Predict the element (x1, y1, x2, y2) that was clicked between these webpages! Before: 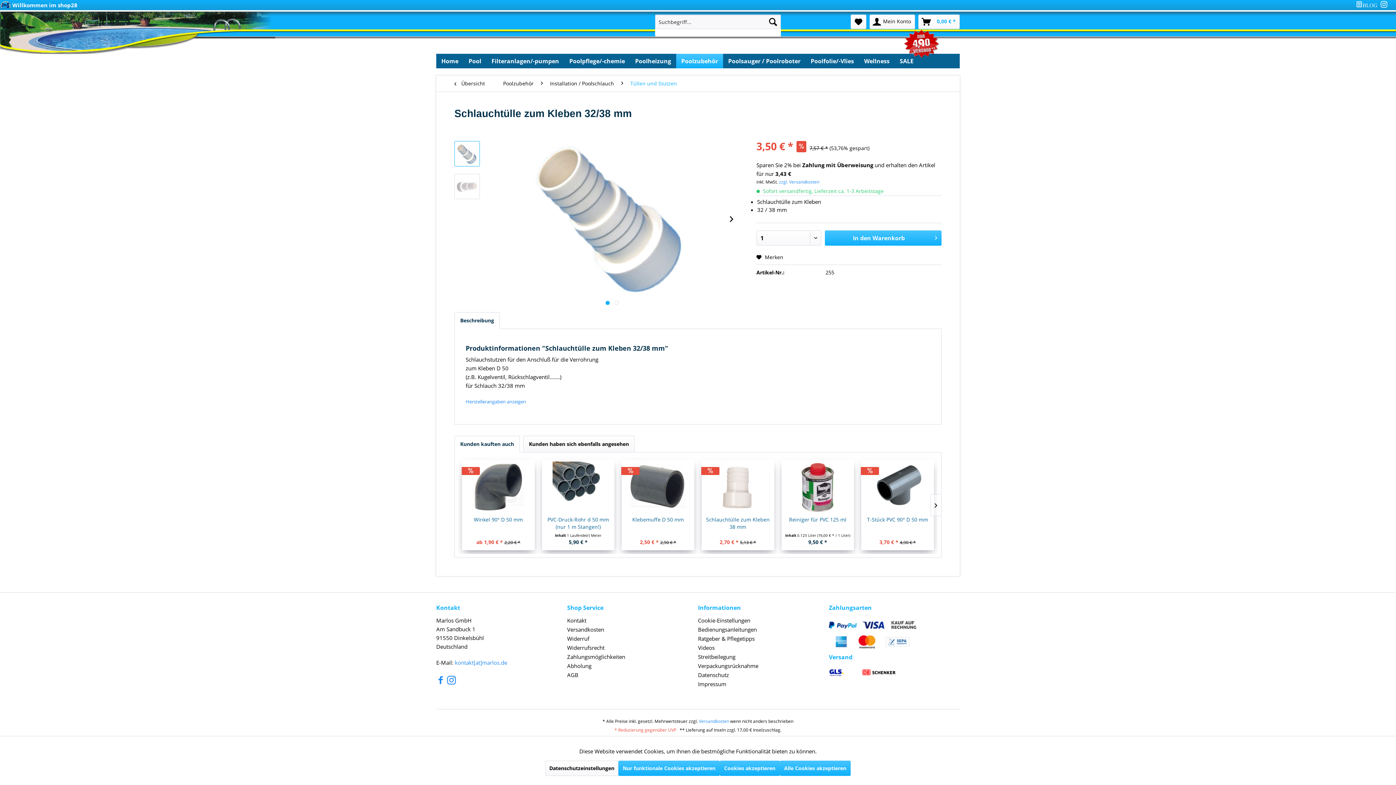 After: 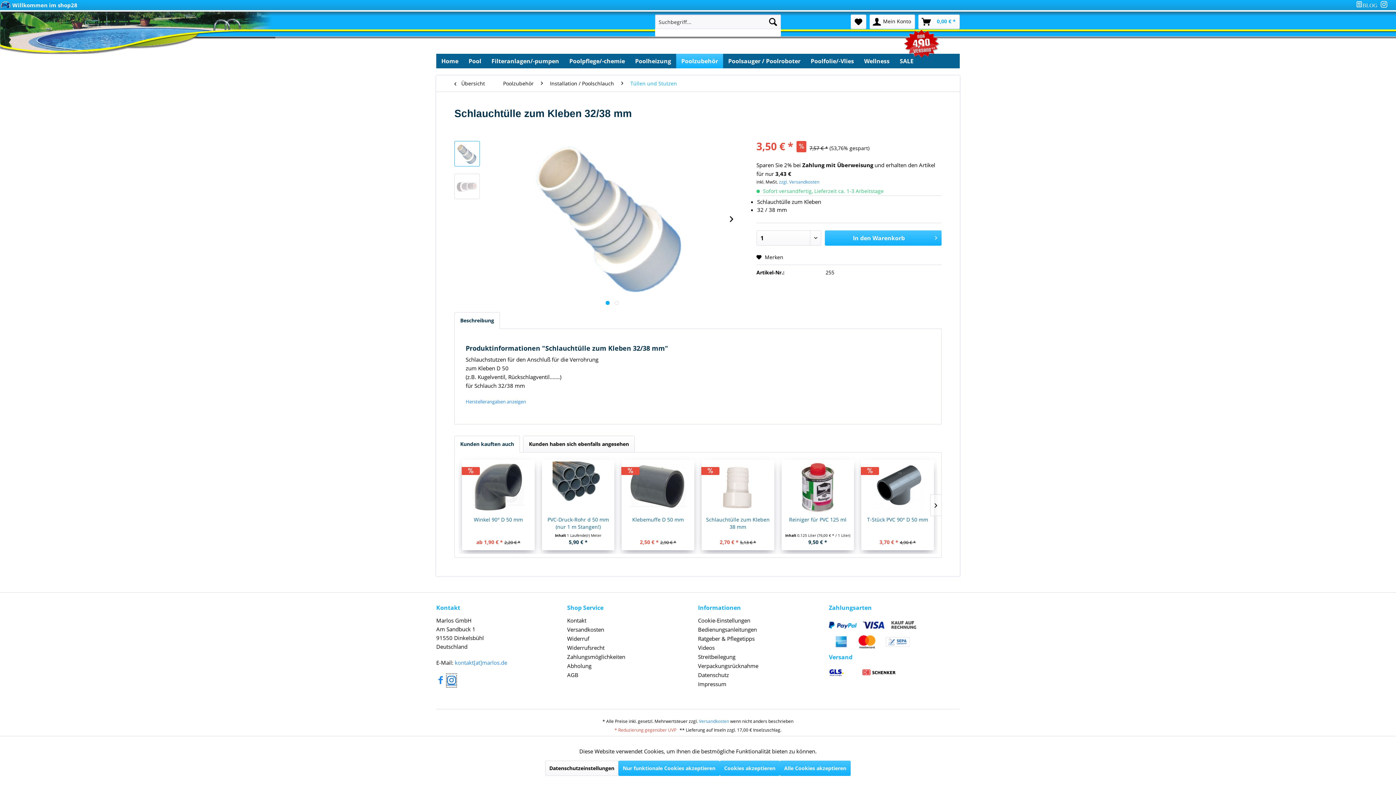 Action: bbox: (447, 674, 456, 686)